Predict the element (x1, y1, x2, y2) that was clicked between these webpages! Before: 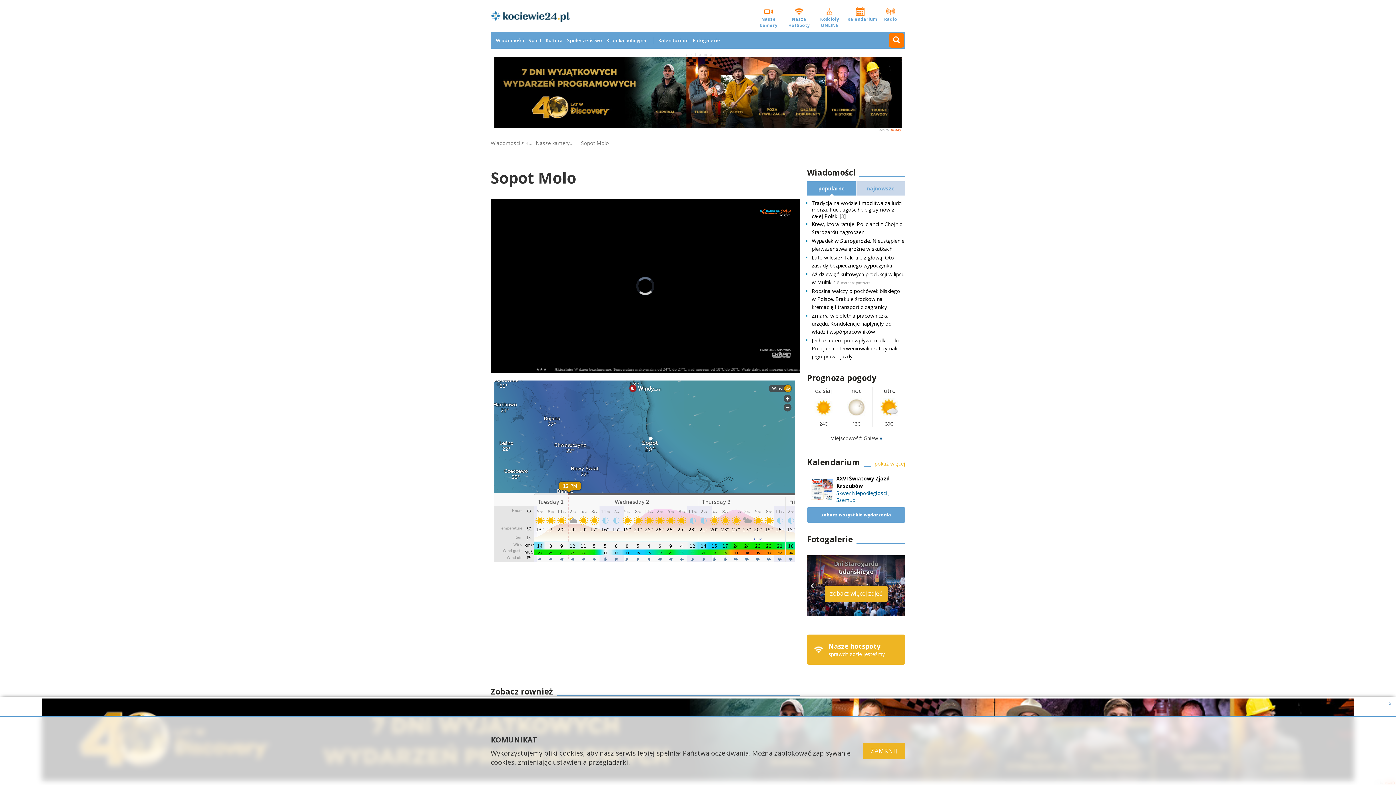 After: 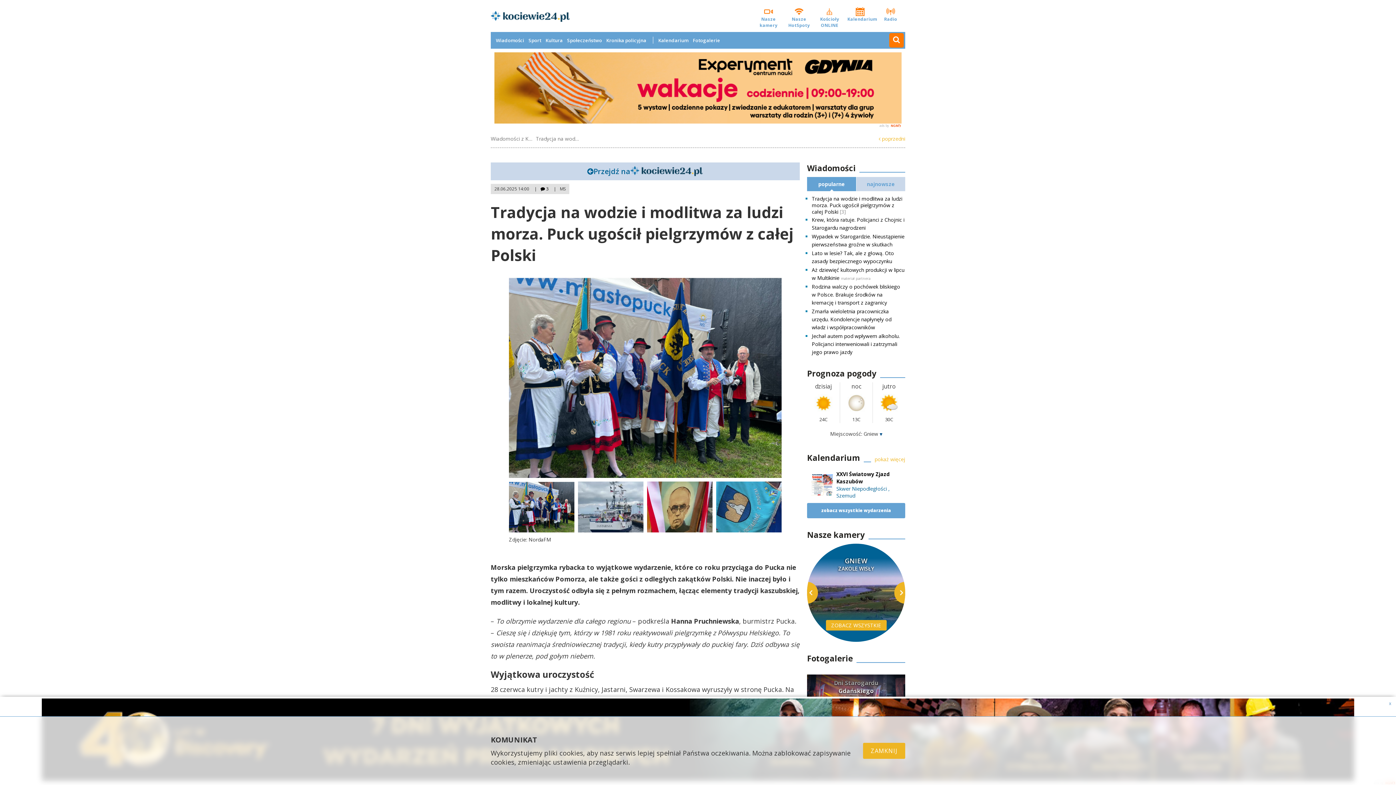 Action: bbox: (812, 200, 905, 219) label: Tradycja na wodzie i modlitwa za ludzi morza. Puck ugościł pielgrzymów z całej Polski [3]